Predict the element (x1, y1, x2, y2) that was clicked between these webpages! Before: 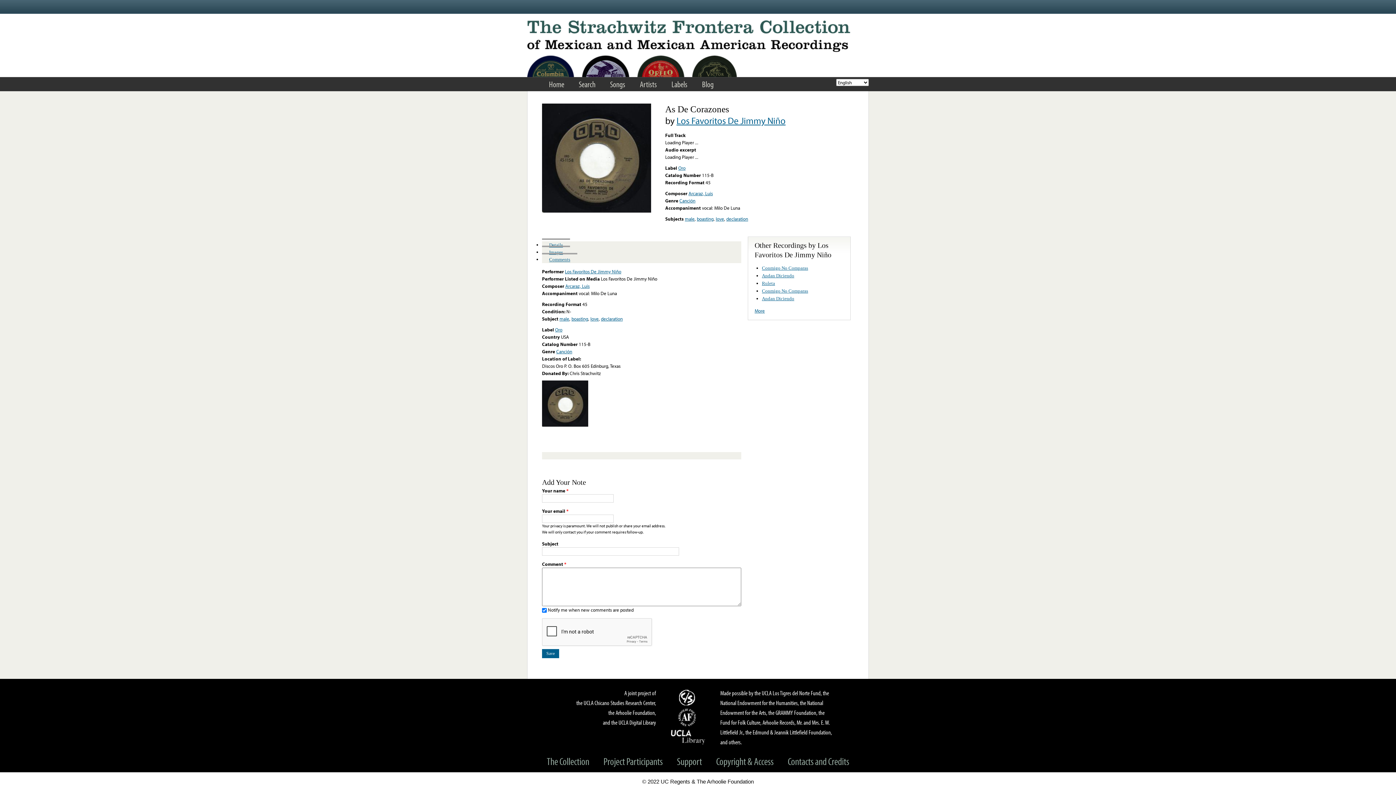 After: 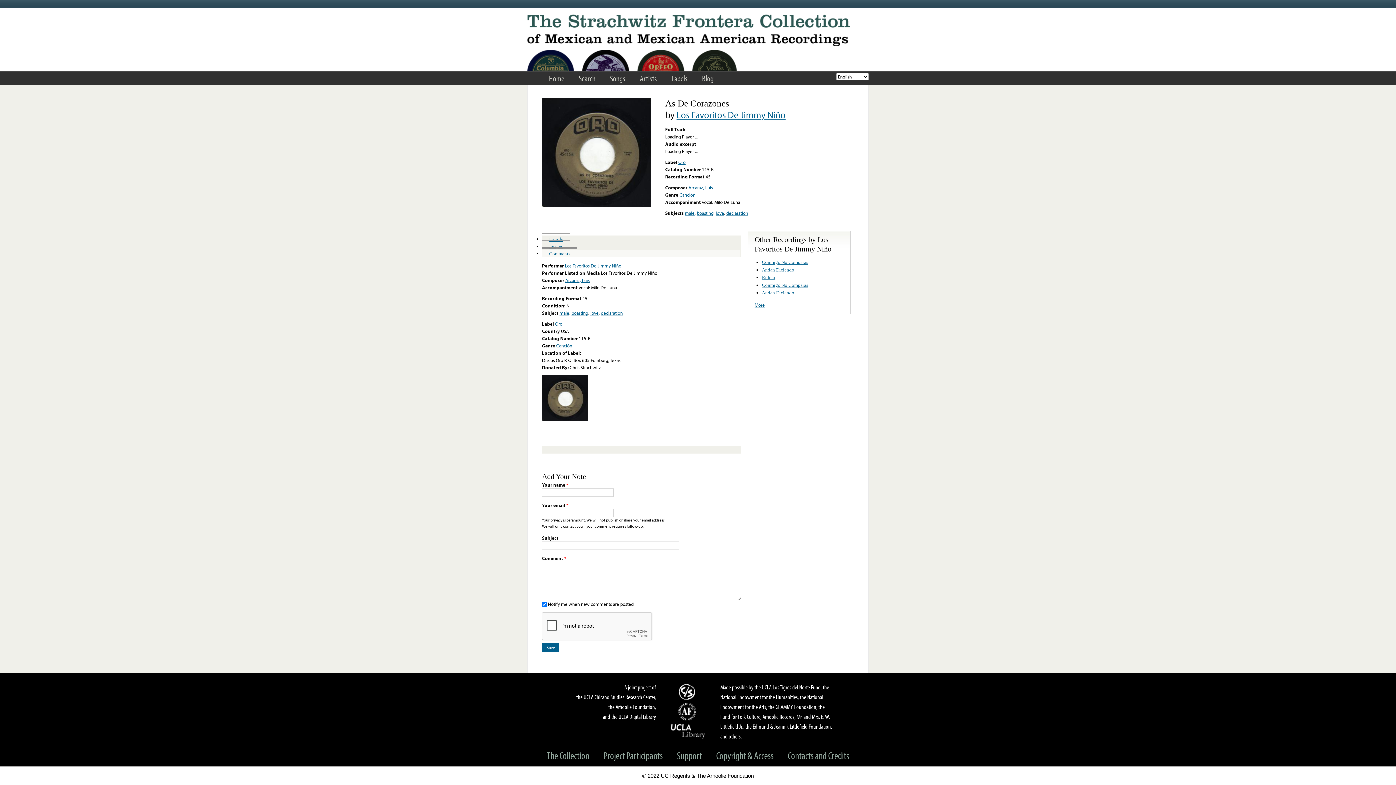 Action: bbox: (542, 245, 570, 257) label: Images